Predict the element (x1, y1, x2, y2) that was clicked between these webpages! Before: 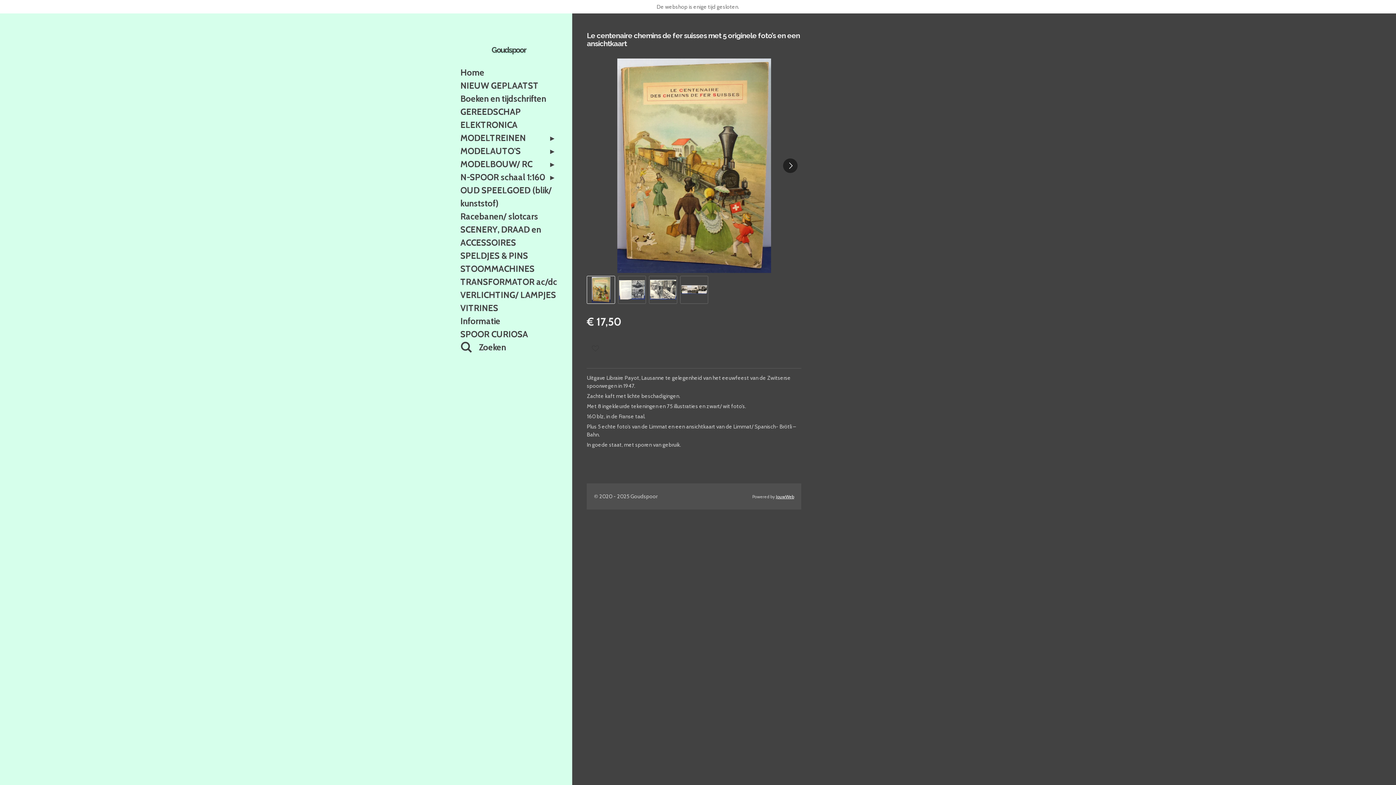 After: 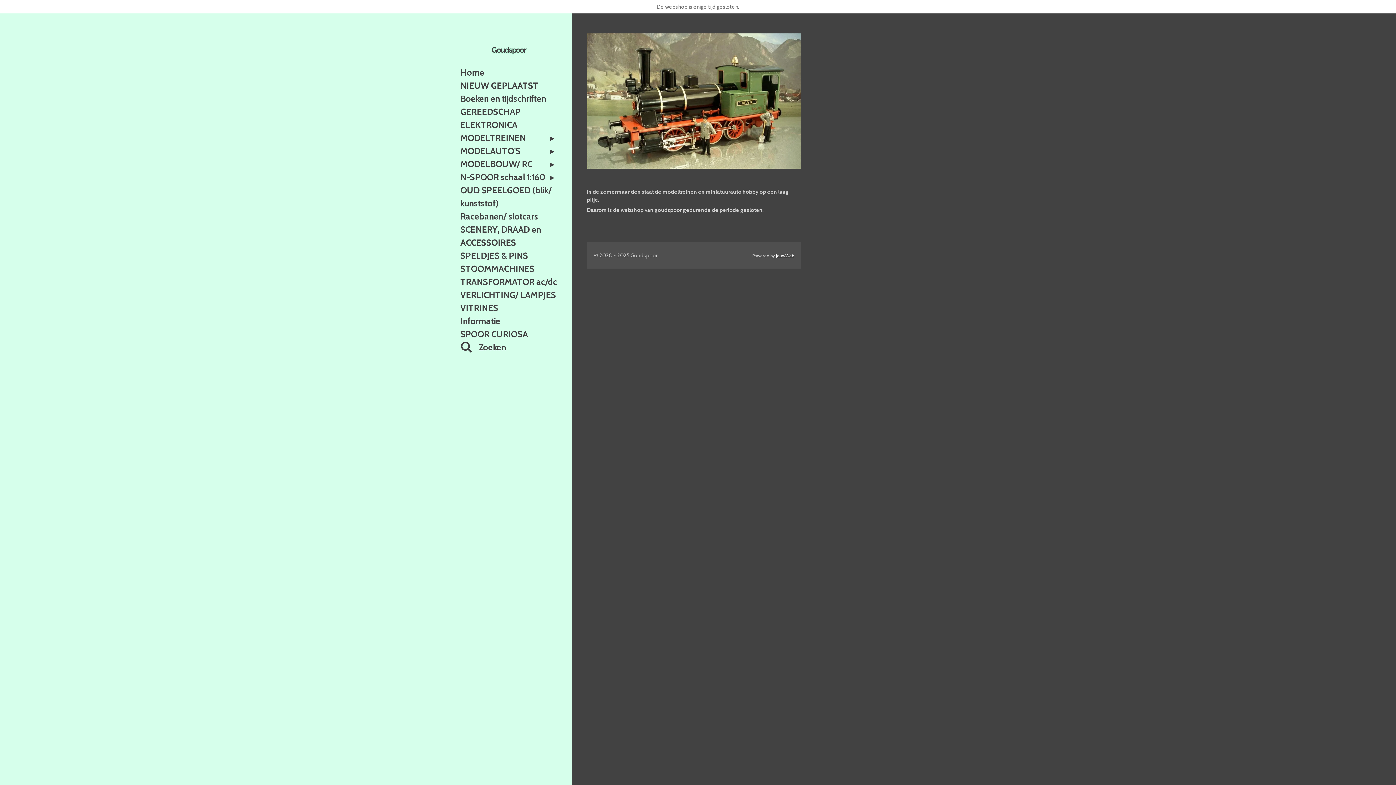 Action: bbox: (491, 37, 525, 56) label: Goudspoor